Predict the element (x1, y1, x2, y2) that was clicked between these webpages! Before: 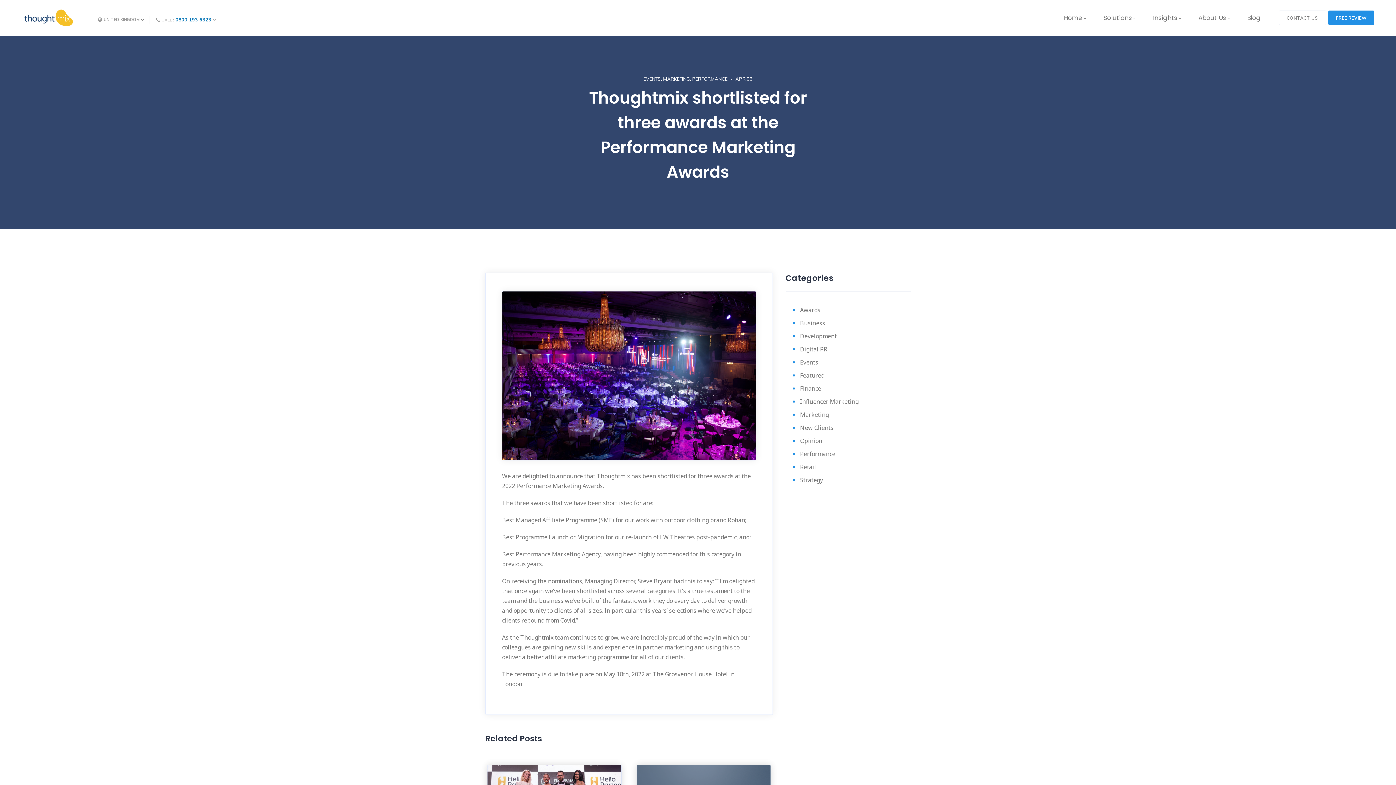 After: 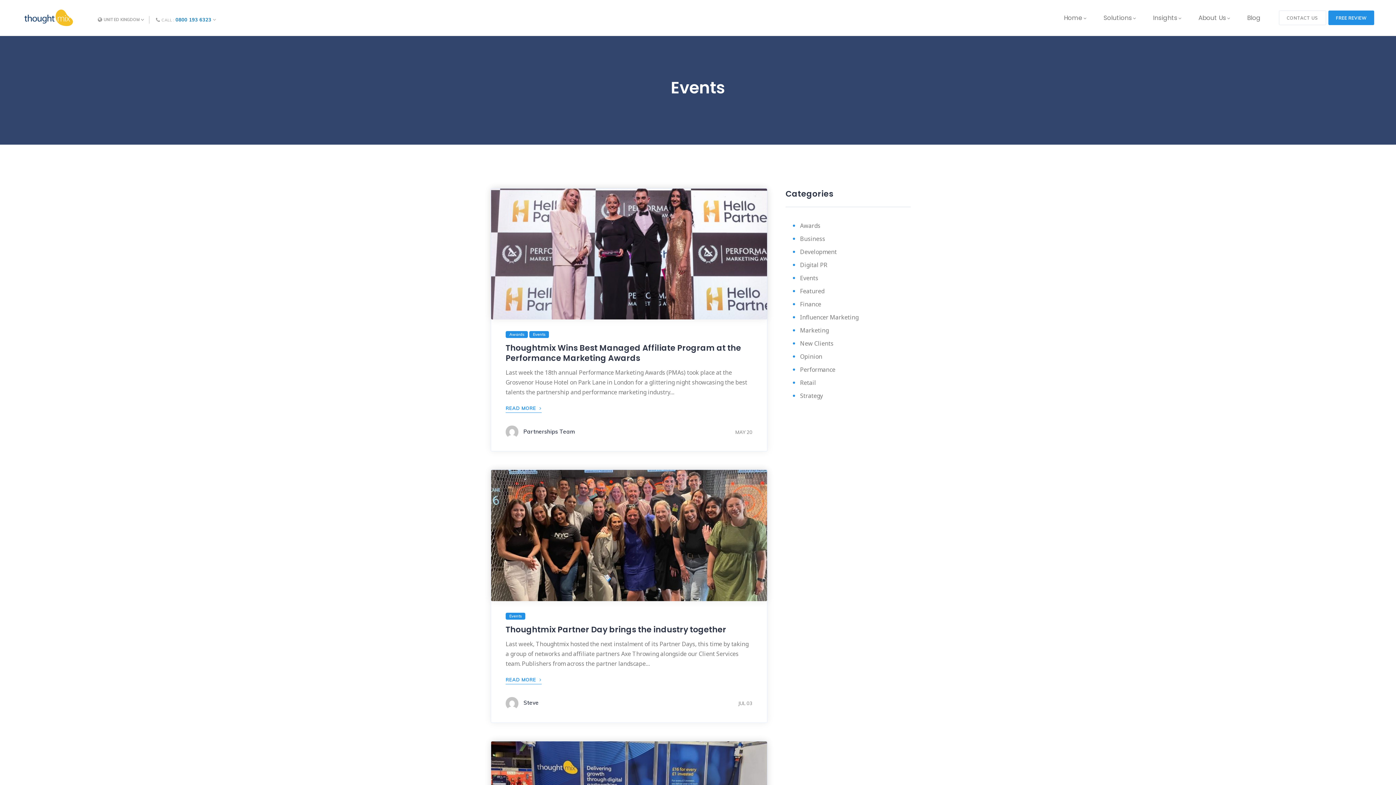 Action: bbox: (643, 76, 662, 81) label: EVENTS